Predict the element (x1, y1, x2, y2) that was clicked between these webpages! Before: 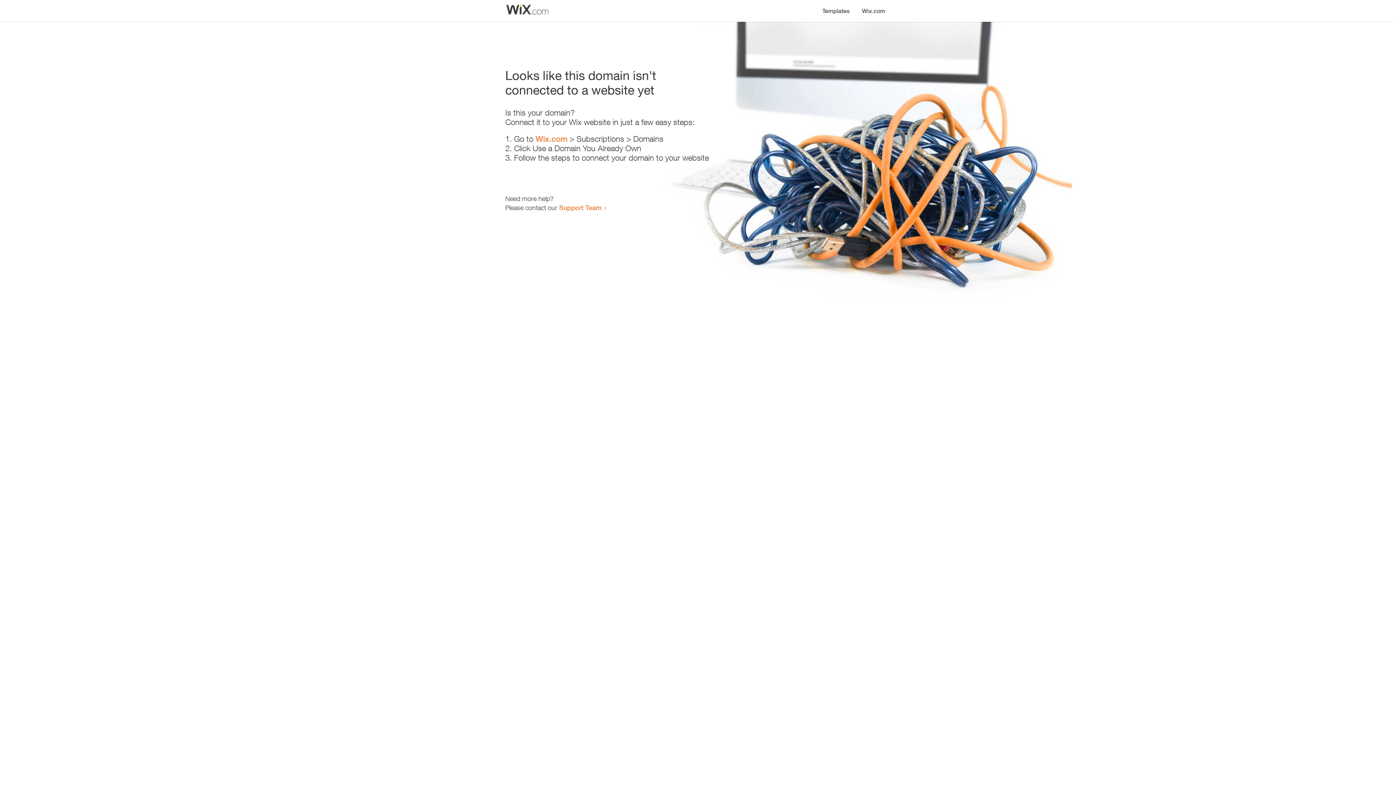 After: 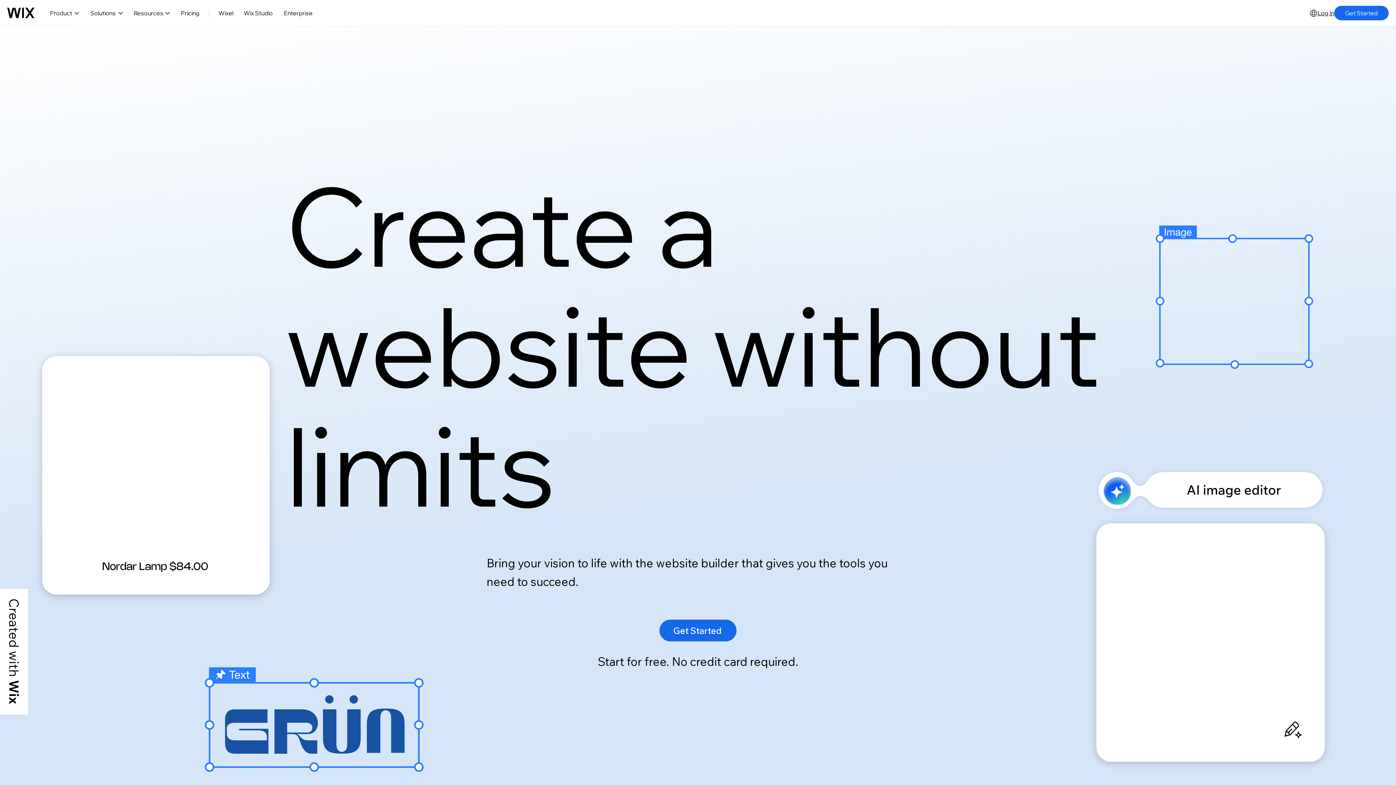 Action: label: Wix.com bbox: (535, 134, 567, 143)